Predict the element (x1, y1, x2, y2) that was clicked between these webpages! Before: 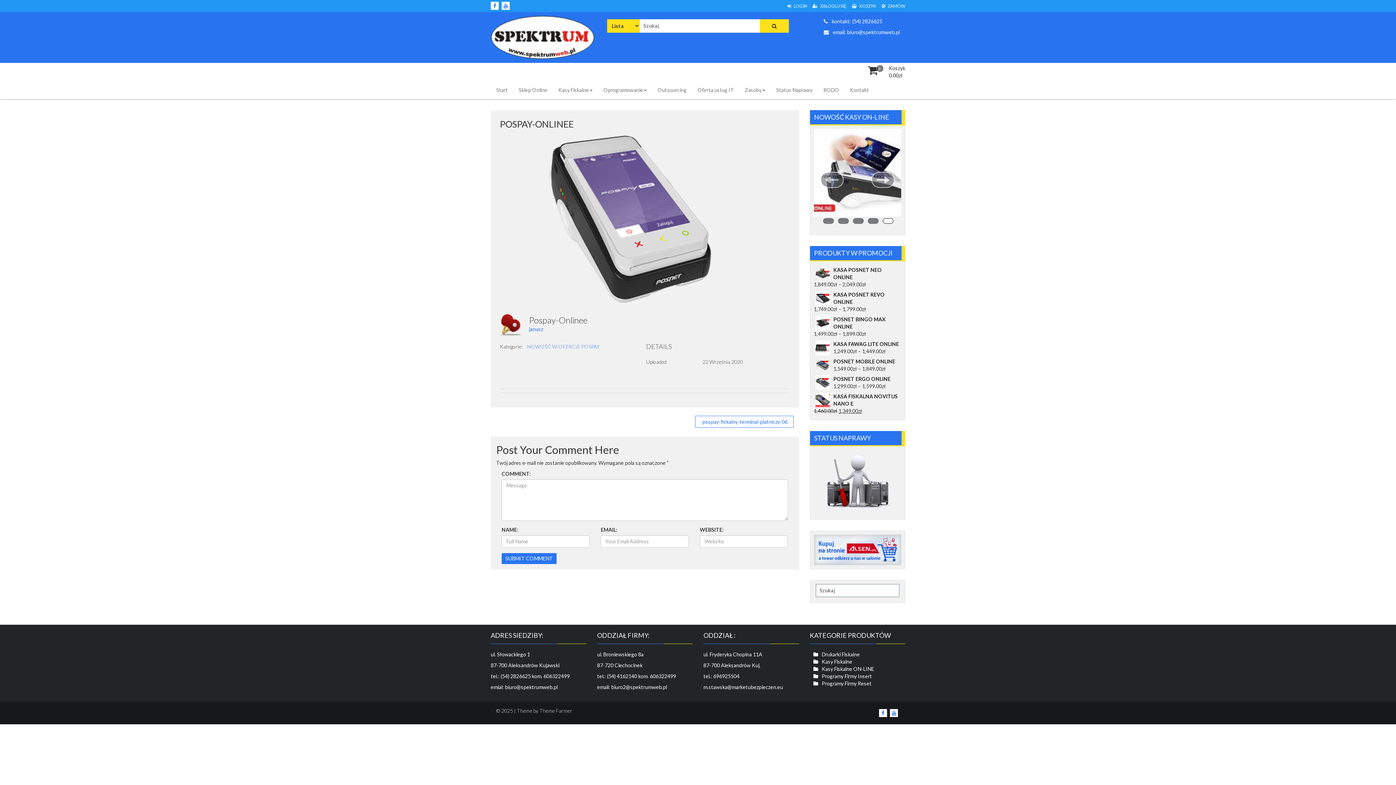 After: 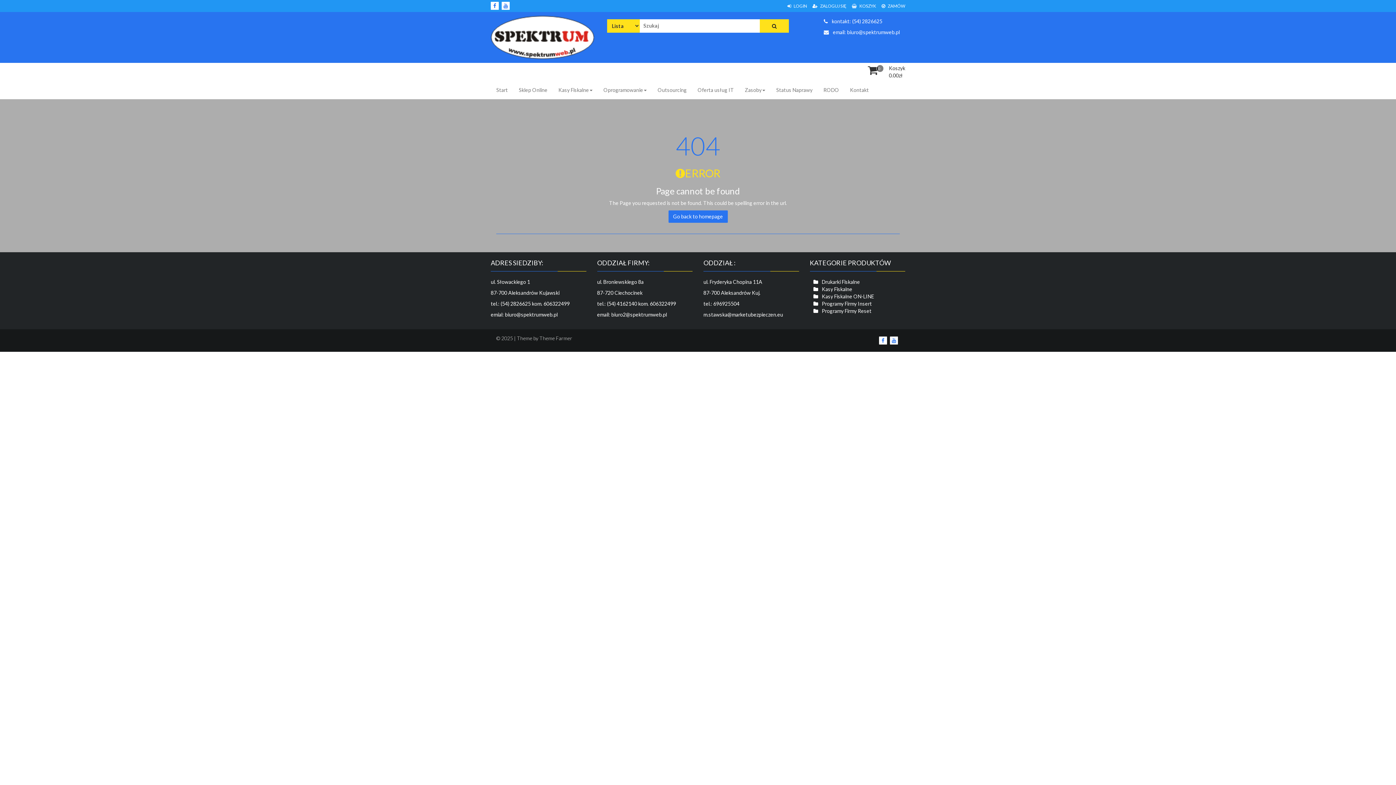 Action: label: NOWOŚĆ W OFERCIE POSPAY bbox: (527, 343, 600, 349)